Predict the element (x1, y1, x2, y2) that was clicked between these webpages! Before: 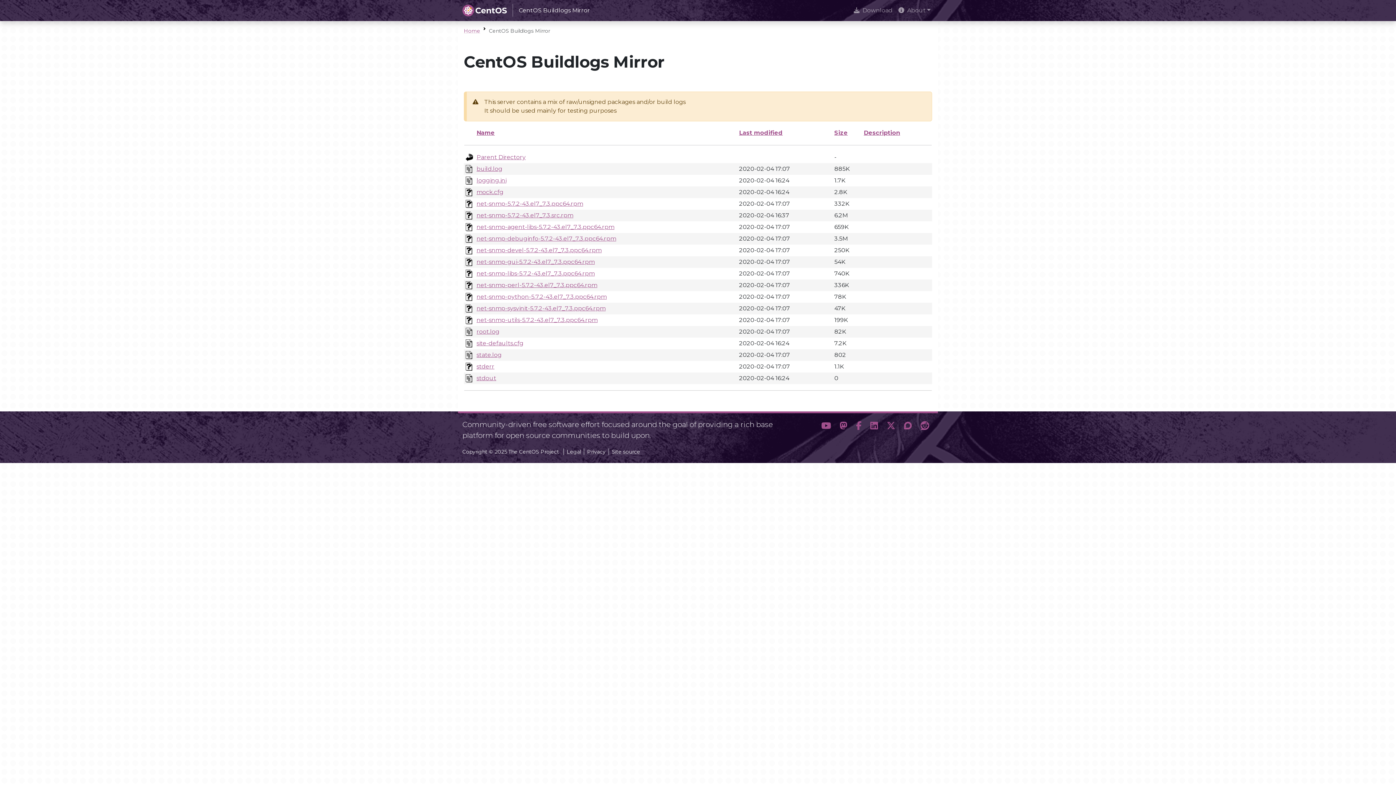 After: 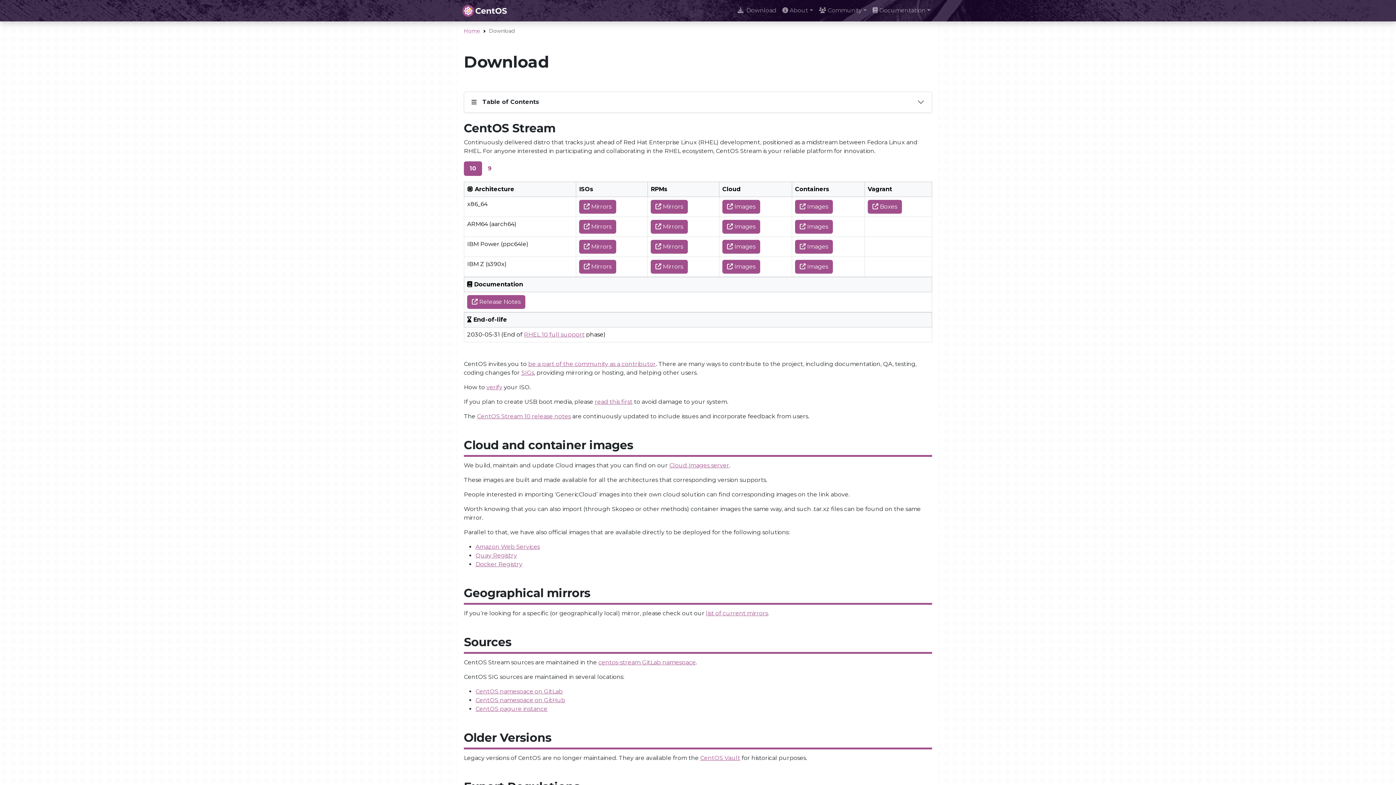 Action: label: Download bbox: (851, 3, 895, 17)